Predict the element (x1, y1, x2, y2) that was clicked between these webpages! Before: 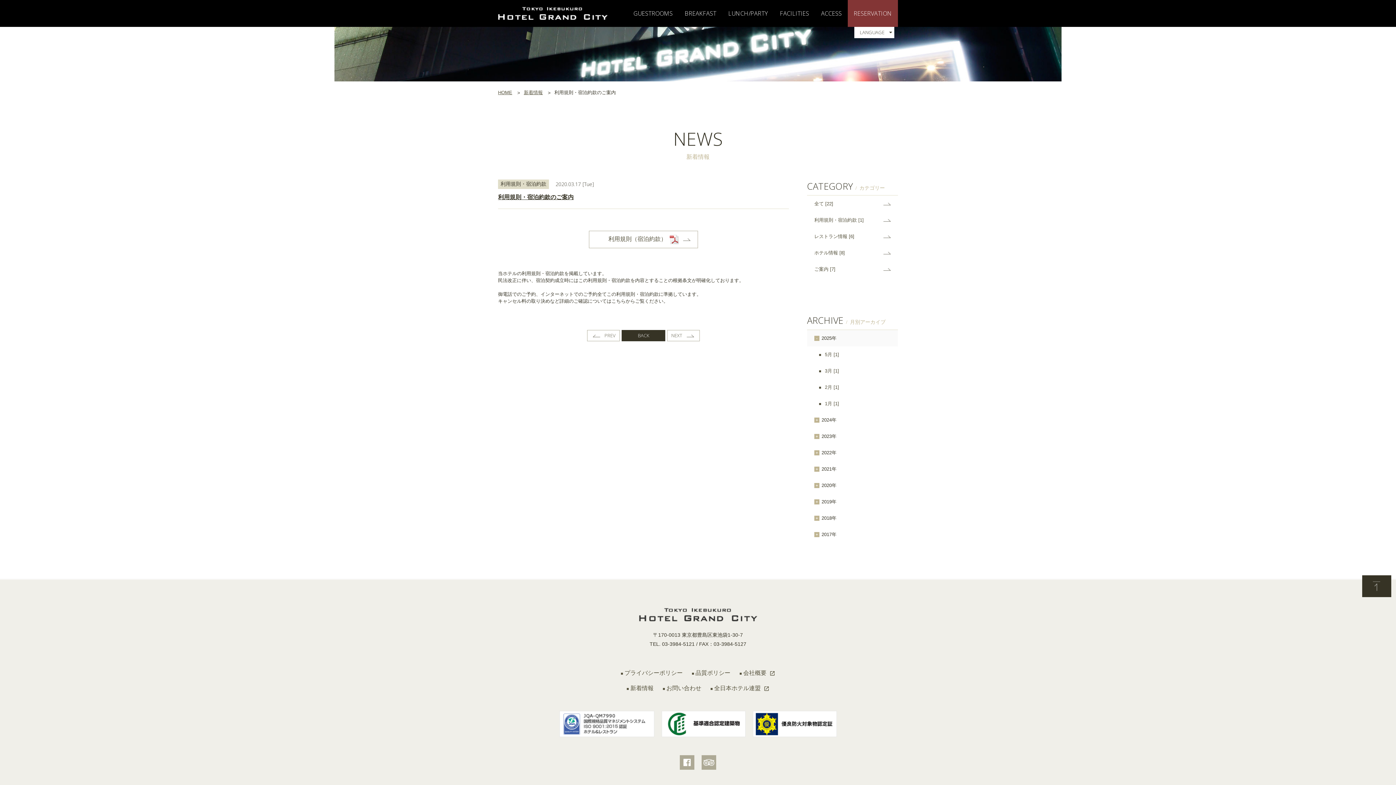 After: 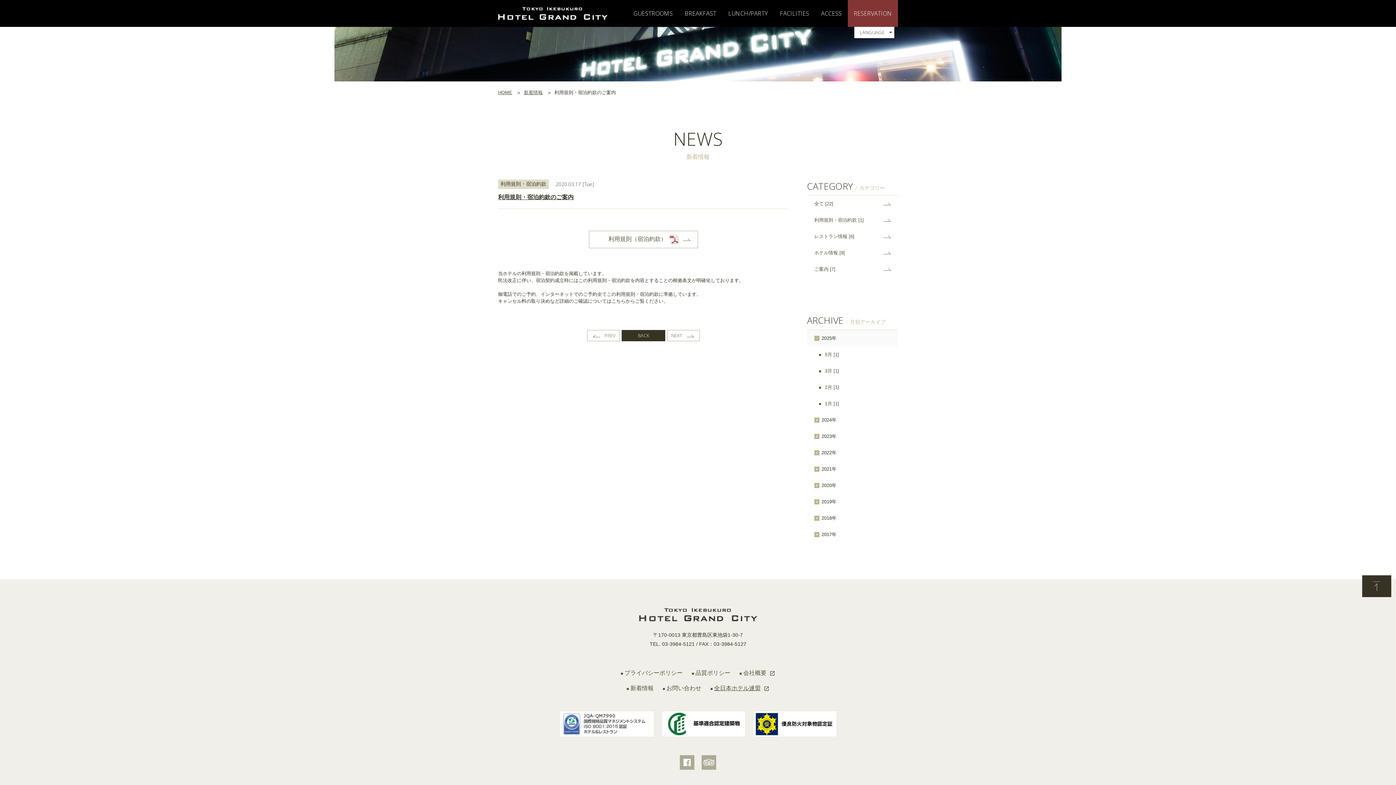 Action: bbox: (710, 685, 769, 691) label: 全日本ホテル連盟